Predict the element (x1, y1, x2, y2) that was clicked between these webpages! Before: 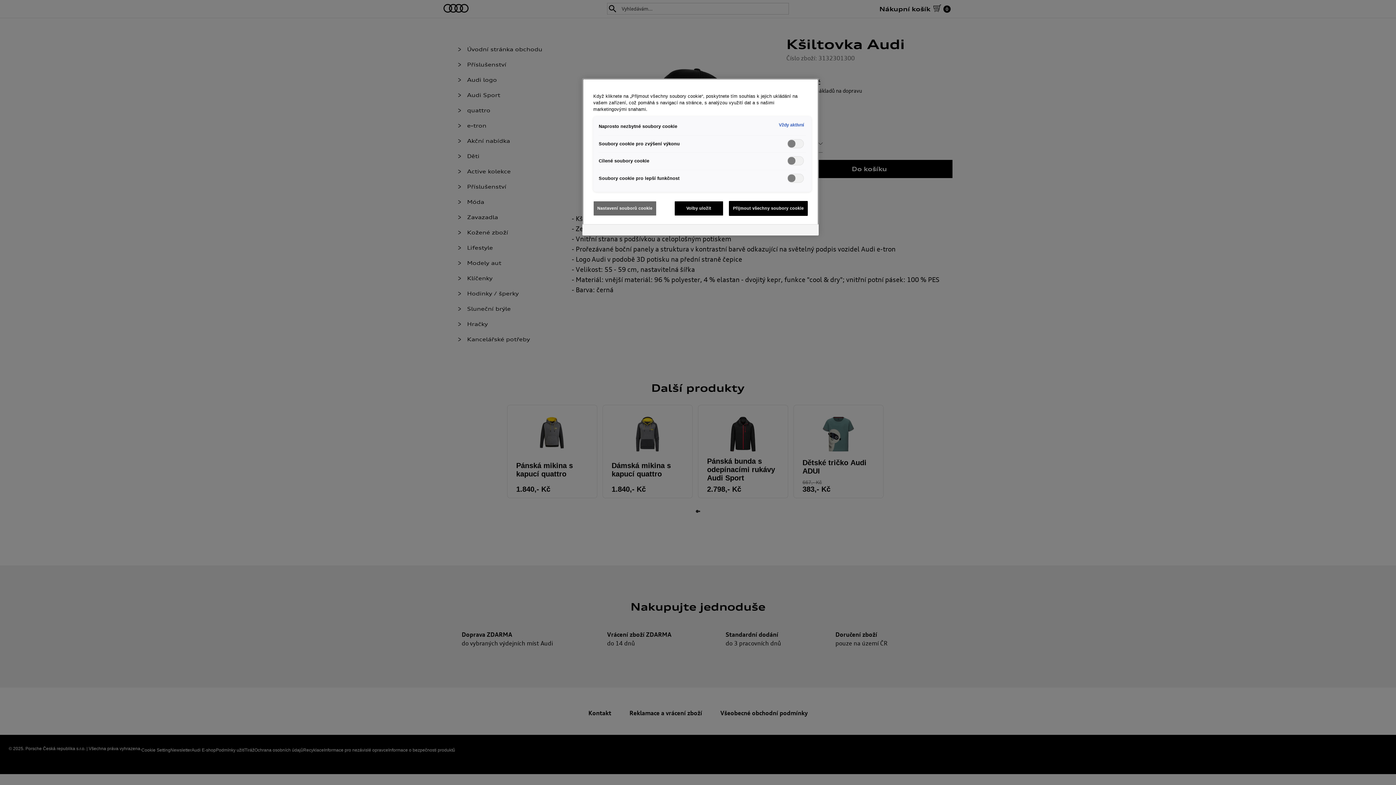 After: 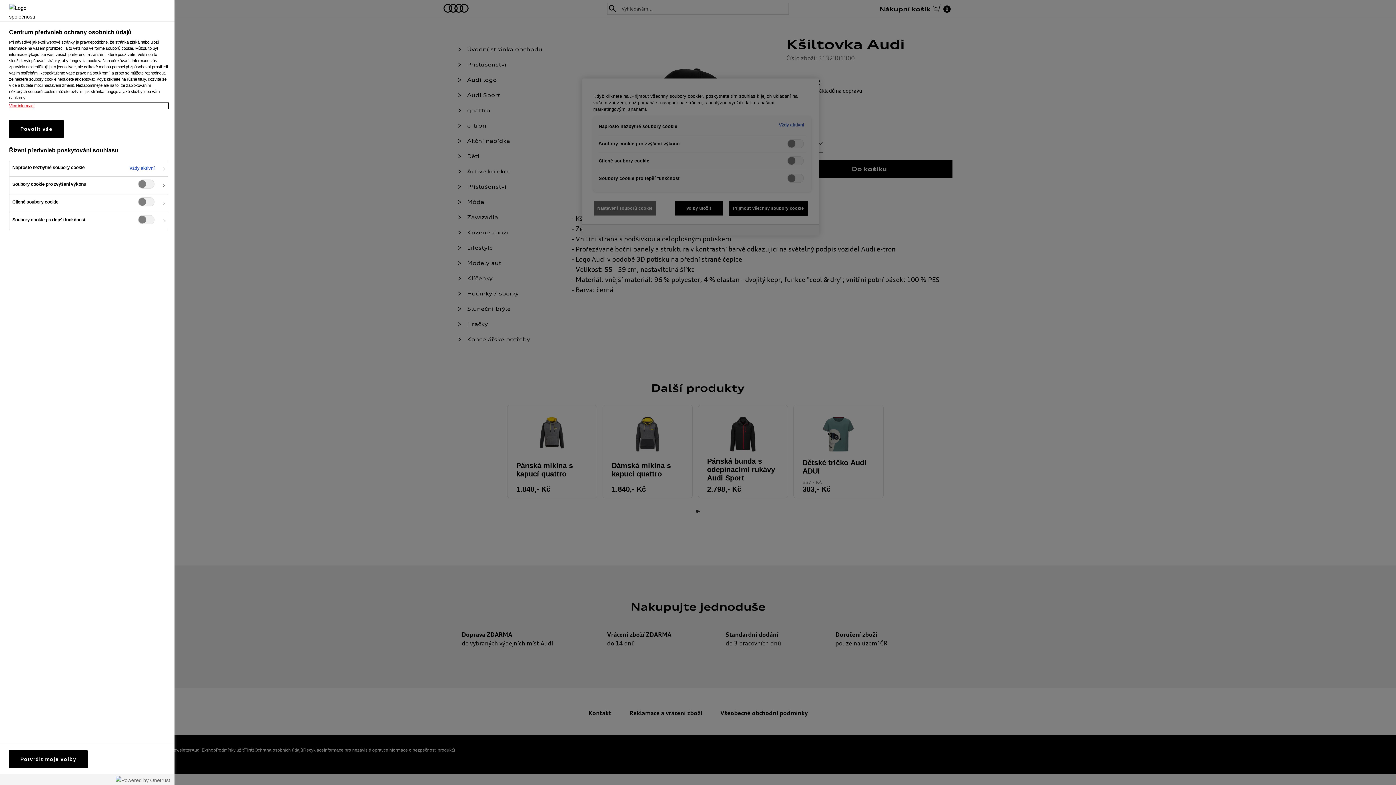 Action: label: Nastavení souborů cookie bbox: (593, 201, 656, 215)